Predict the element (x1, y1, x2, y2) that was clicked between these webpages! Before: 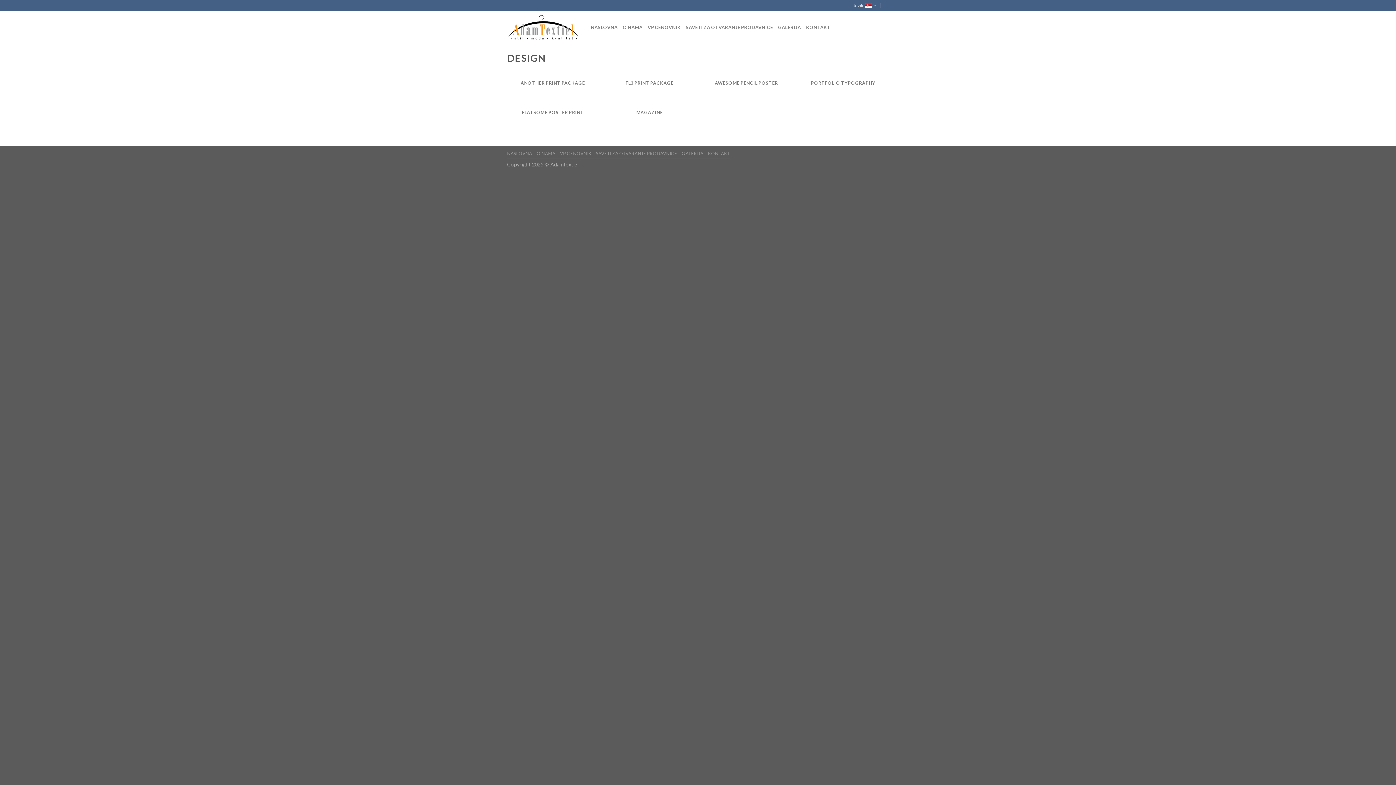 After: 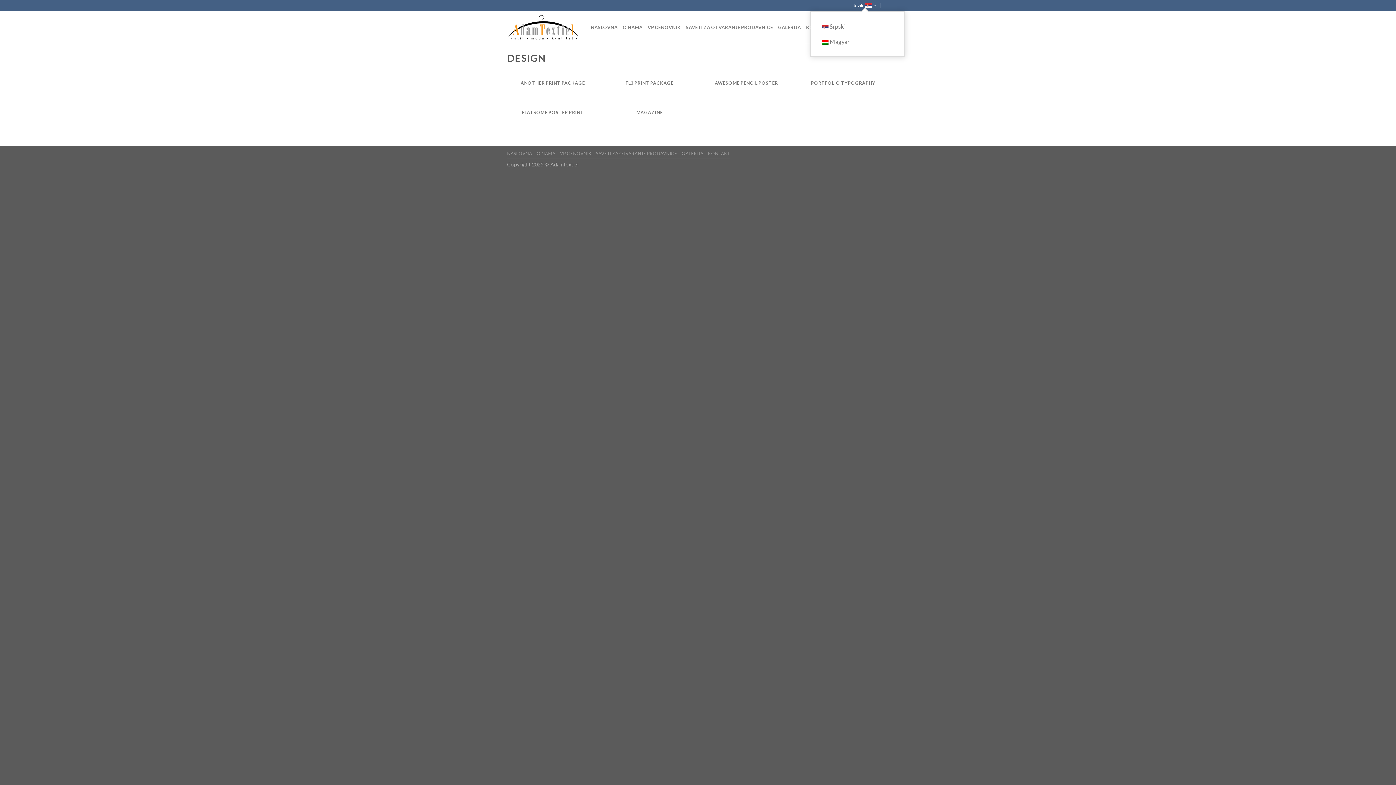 Action: bbox: (853, 0, 876, 10) label: Jezik: 